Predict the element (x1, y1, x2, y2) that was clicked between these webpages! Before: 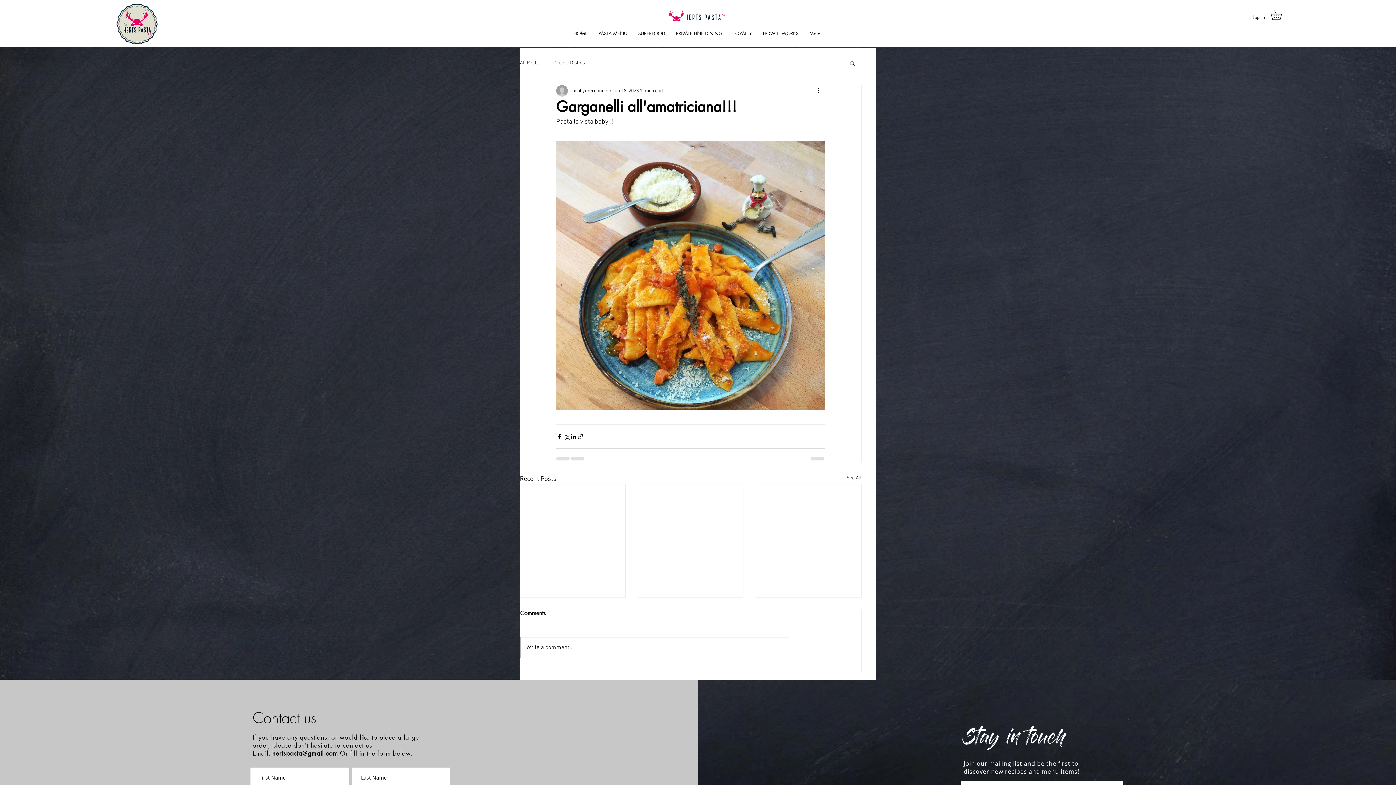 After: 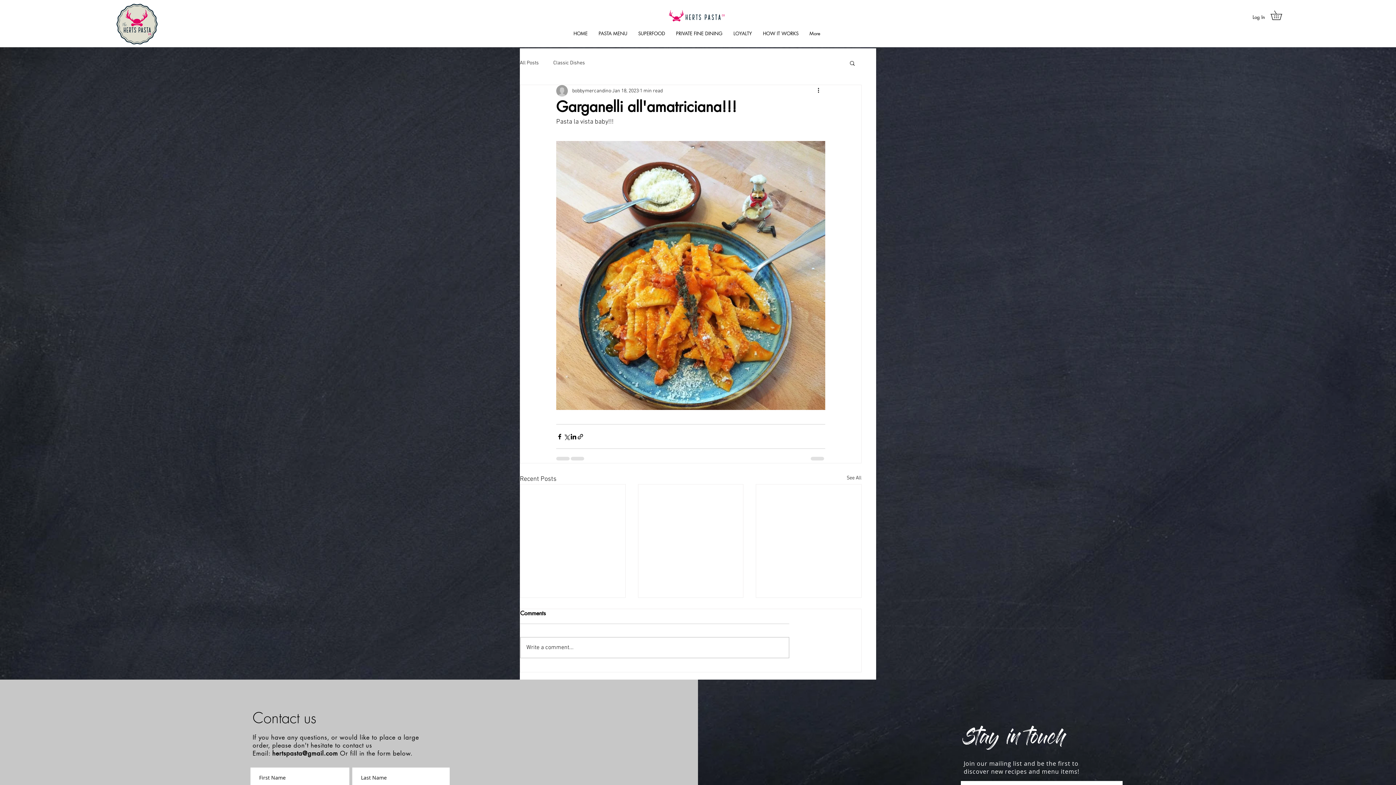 Action: bbox: (272, 749, 337, 757) label: hertspasta@gmail.com